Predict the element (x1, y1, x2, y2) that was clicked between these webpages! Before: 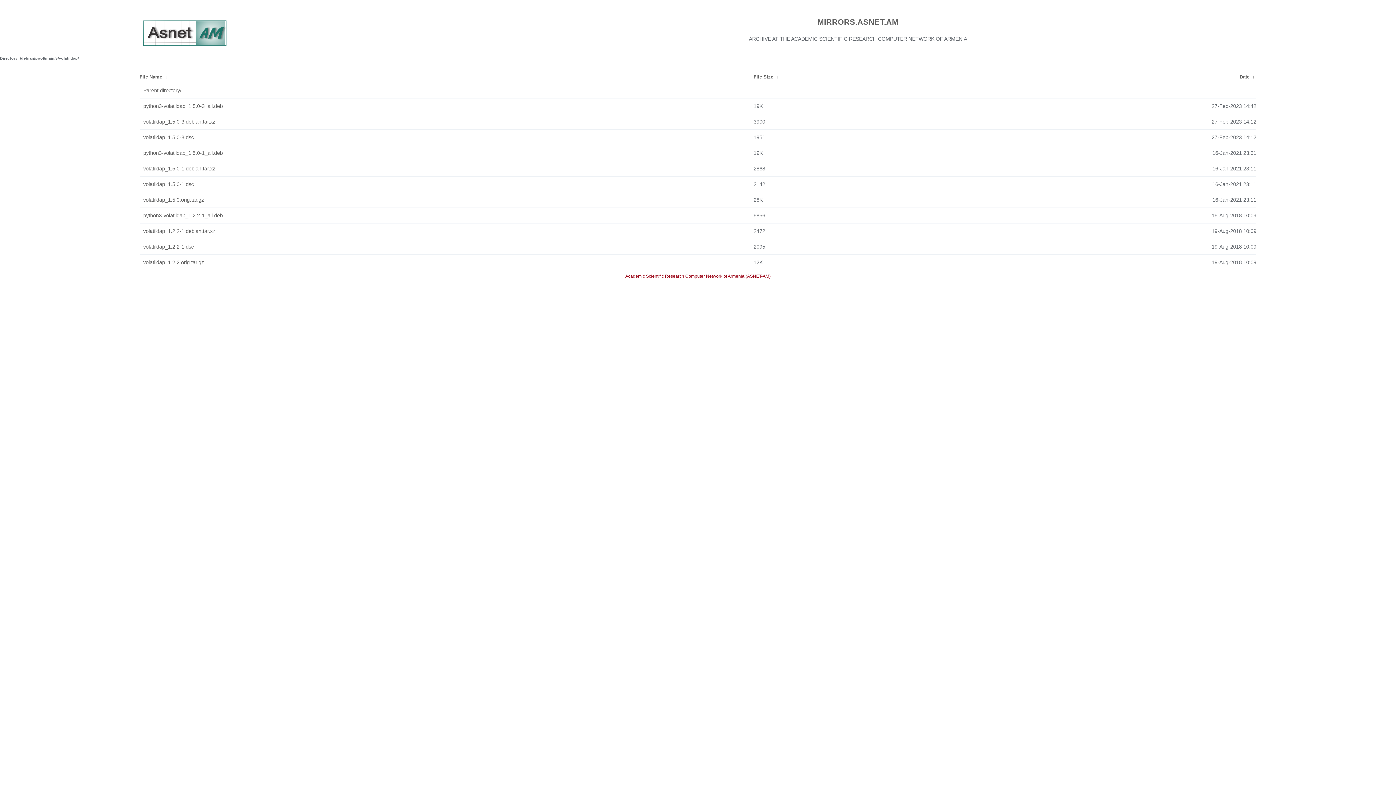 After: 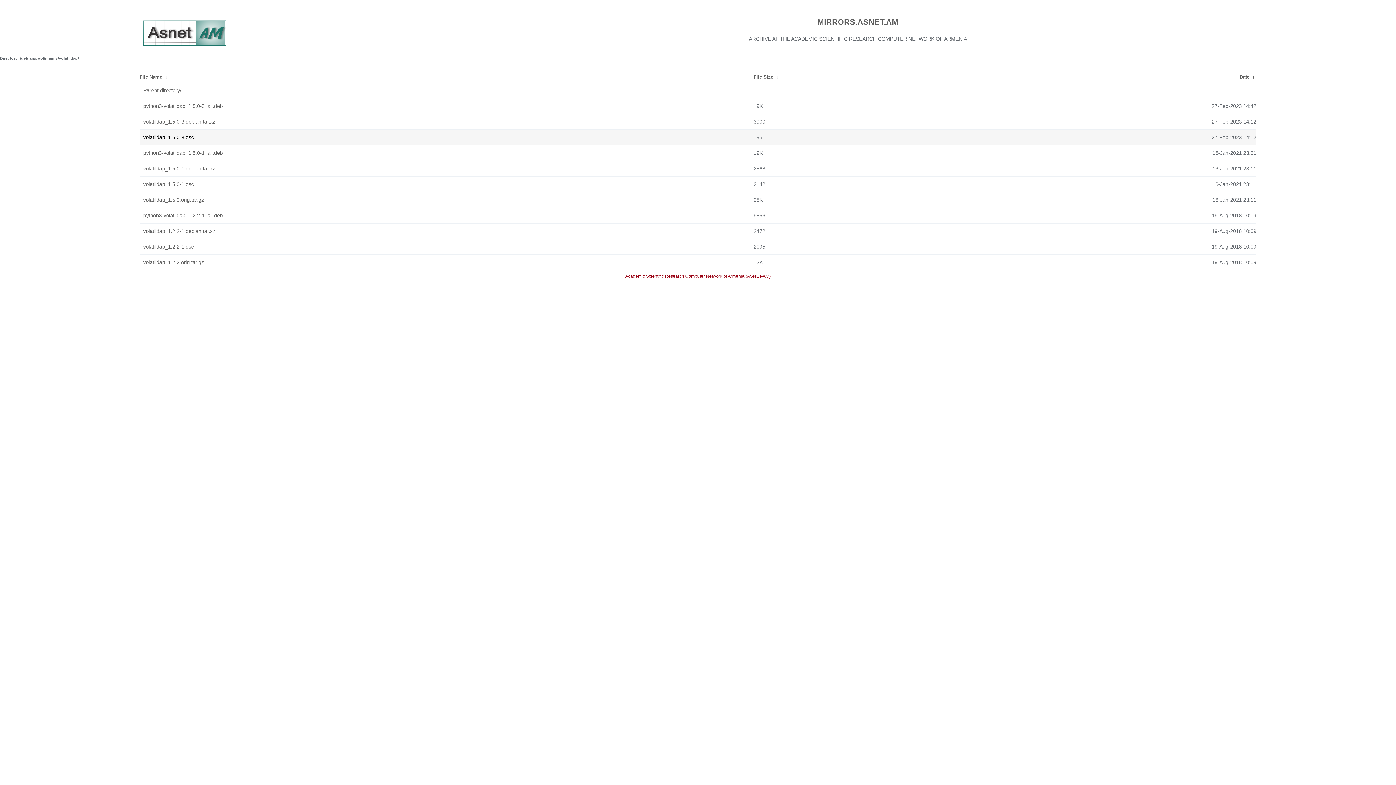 Action: bbox: (143, 131, 750, 143) label: volatildap_1.5.0-3.dsc